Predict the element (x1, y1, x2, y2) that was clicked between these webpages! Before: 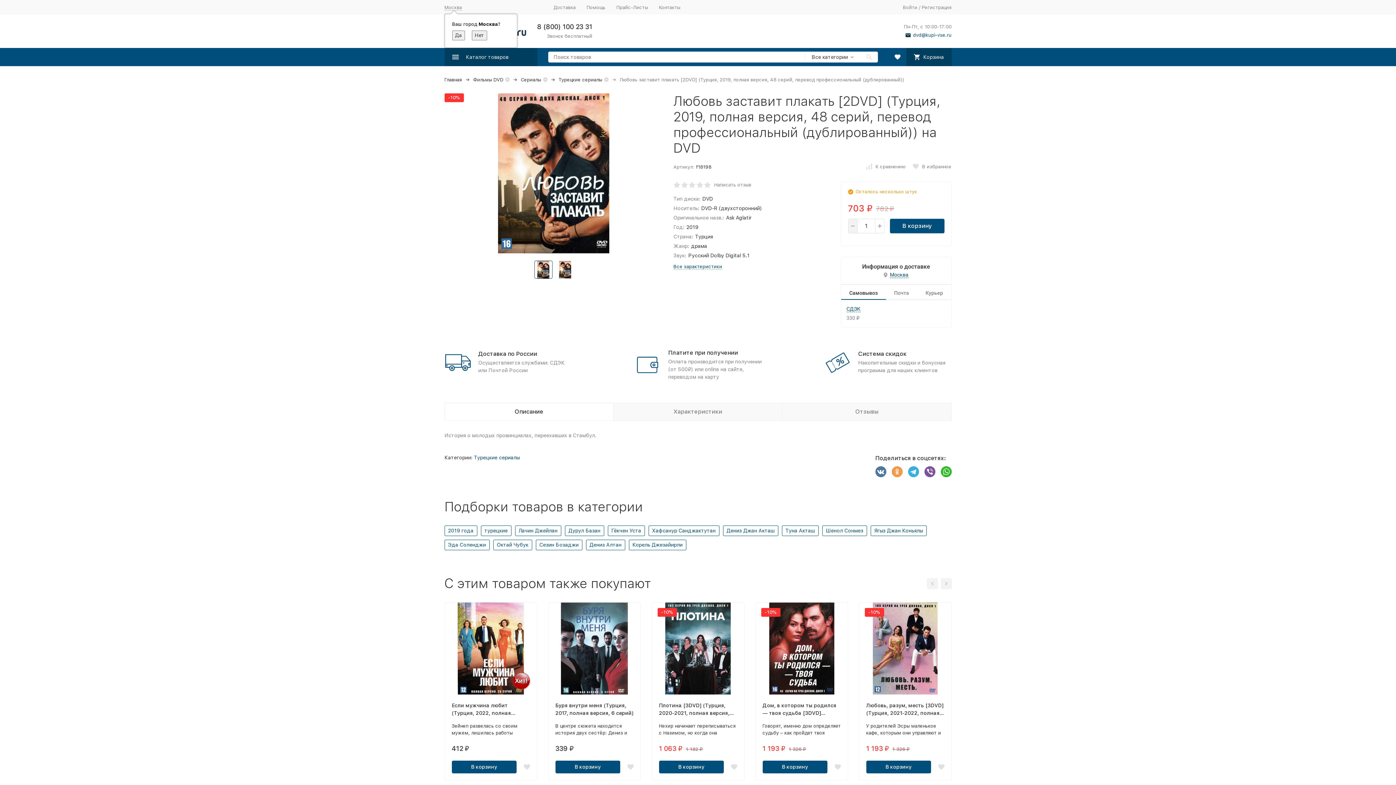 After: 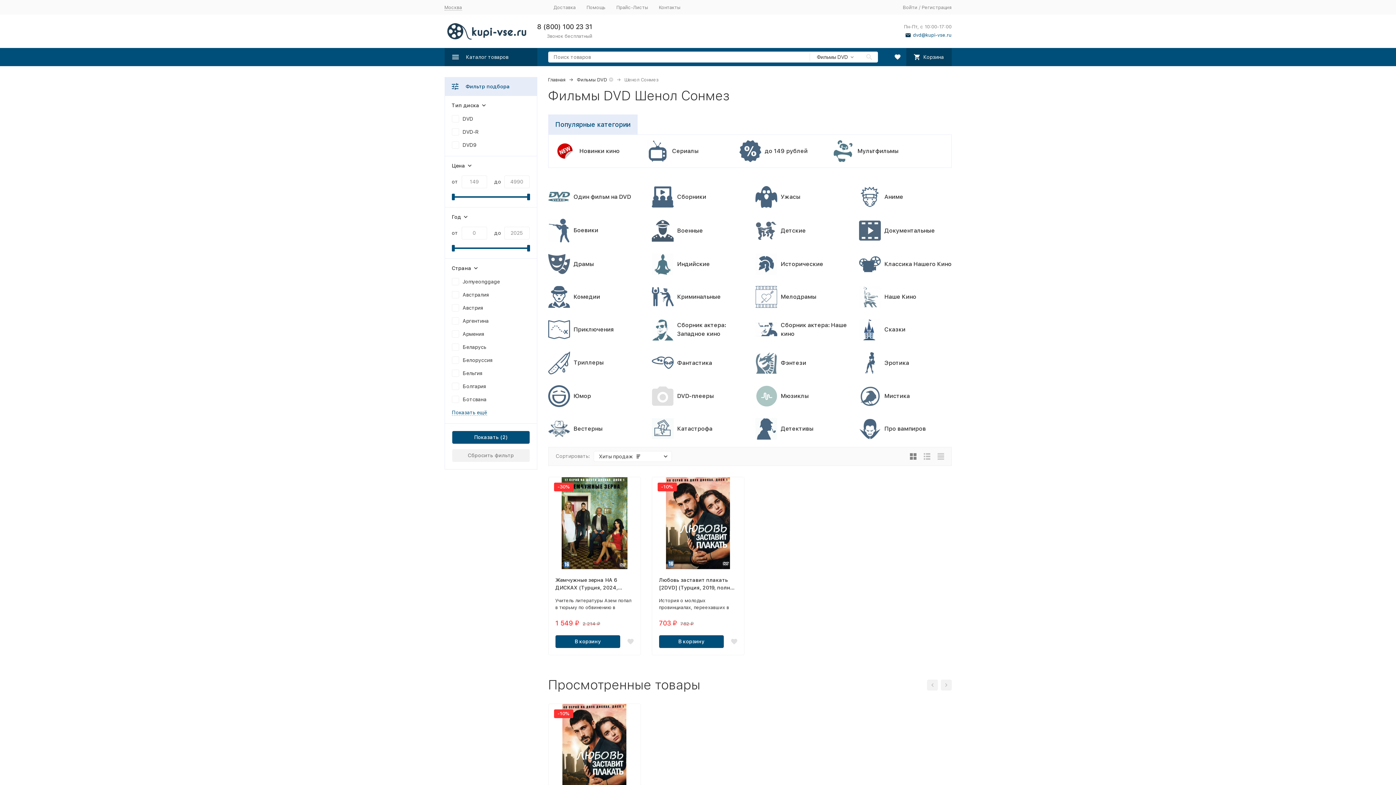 Action: label: Шенол Сонмез bbox: (822, 525, 867, 536)